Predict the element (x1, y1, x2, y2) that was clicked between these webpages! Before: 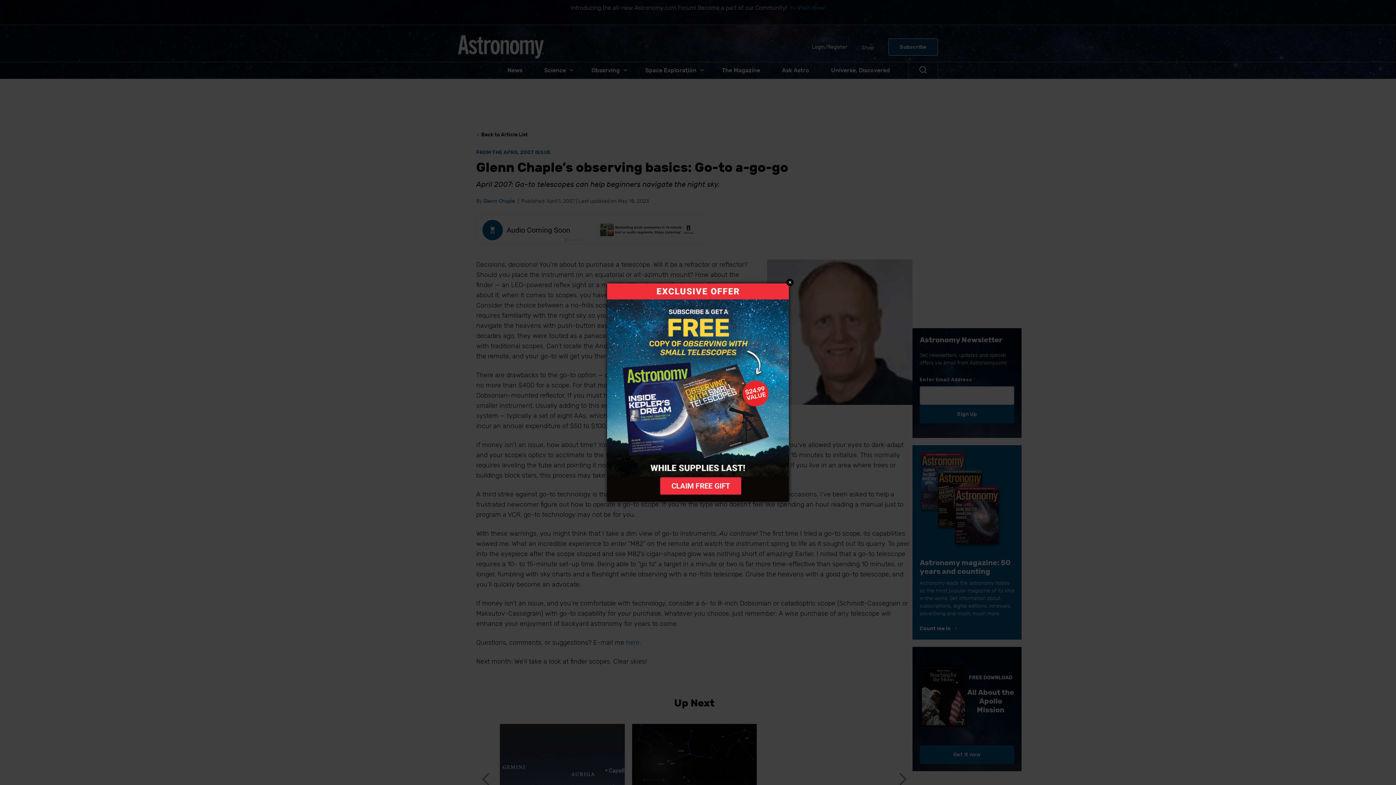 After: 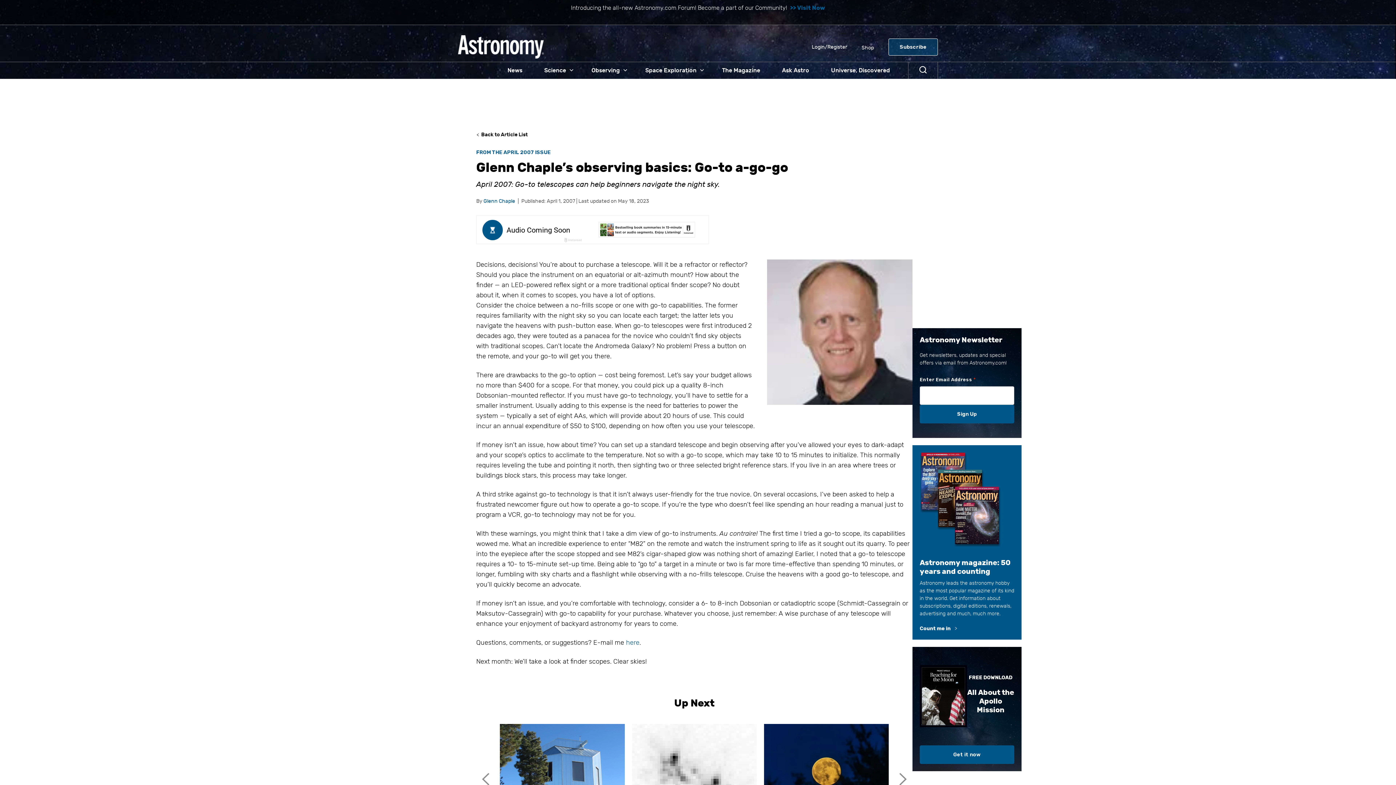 Action: bbox: (607, 283, 788, 501)